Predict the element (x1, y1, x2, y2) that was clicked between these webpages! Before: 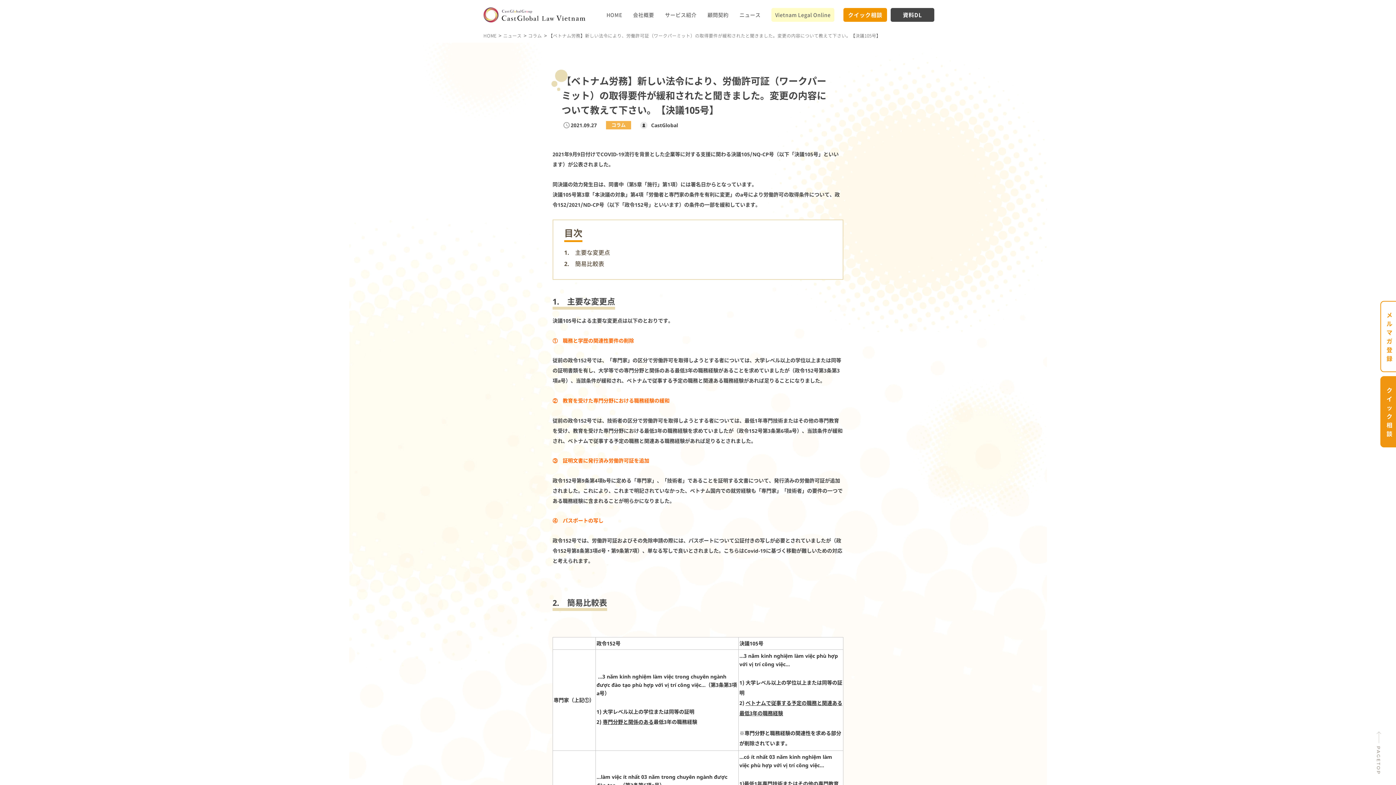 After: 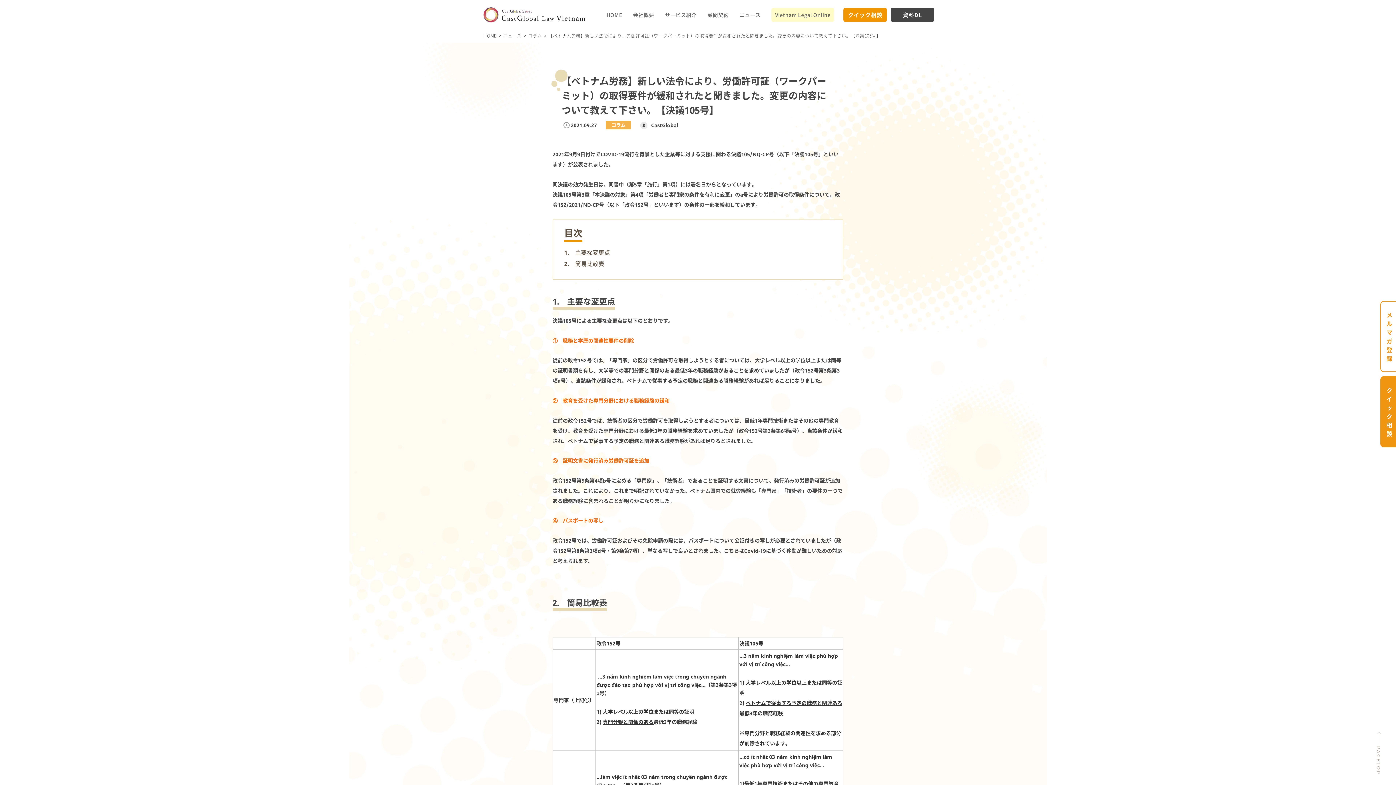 Action: label: PAGETOP bbox: (1376, 730, 1381, 775)